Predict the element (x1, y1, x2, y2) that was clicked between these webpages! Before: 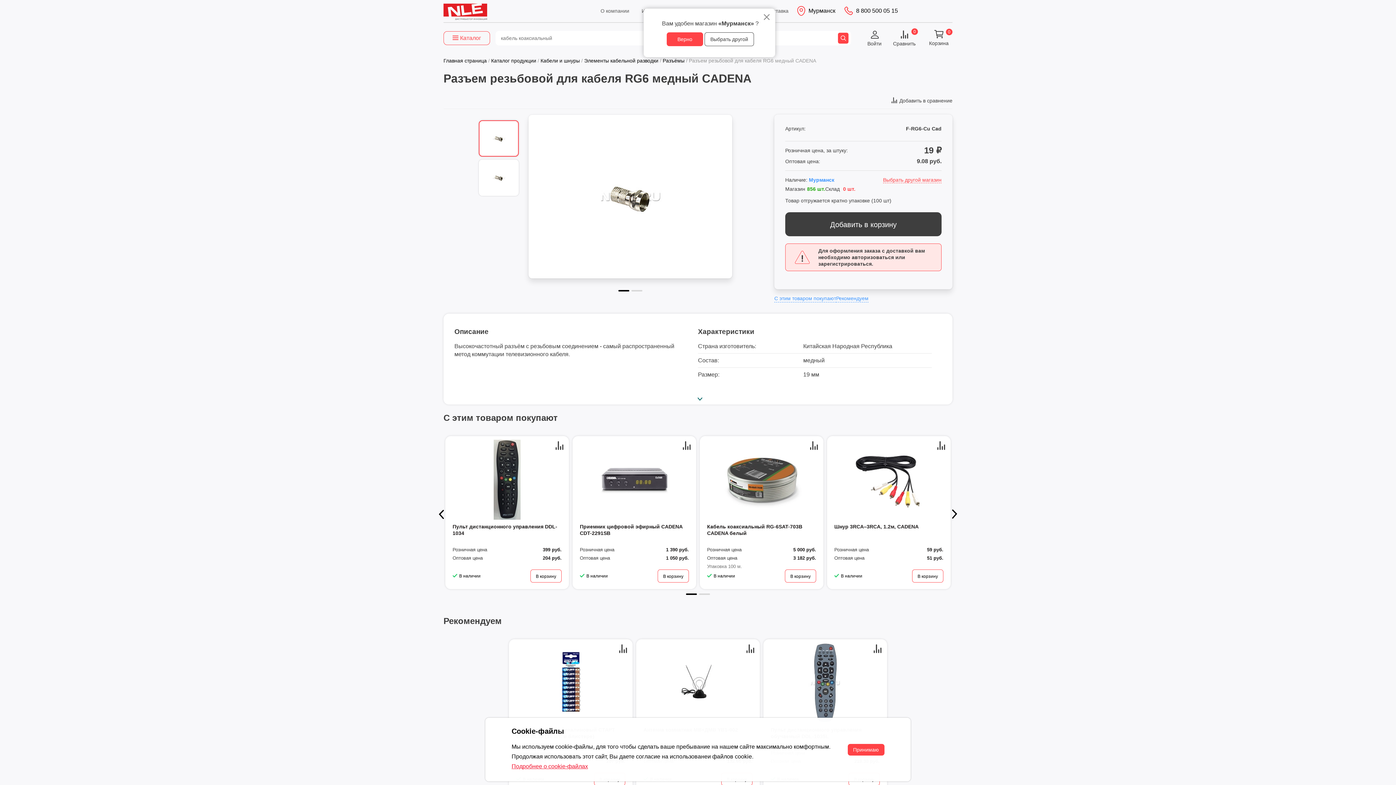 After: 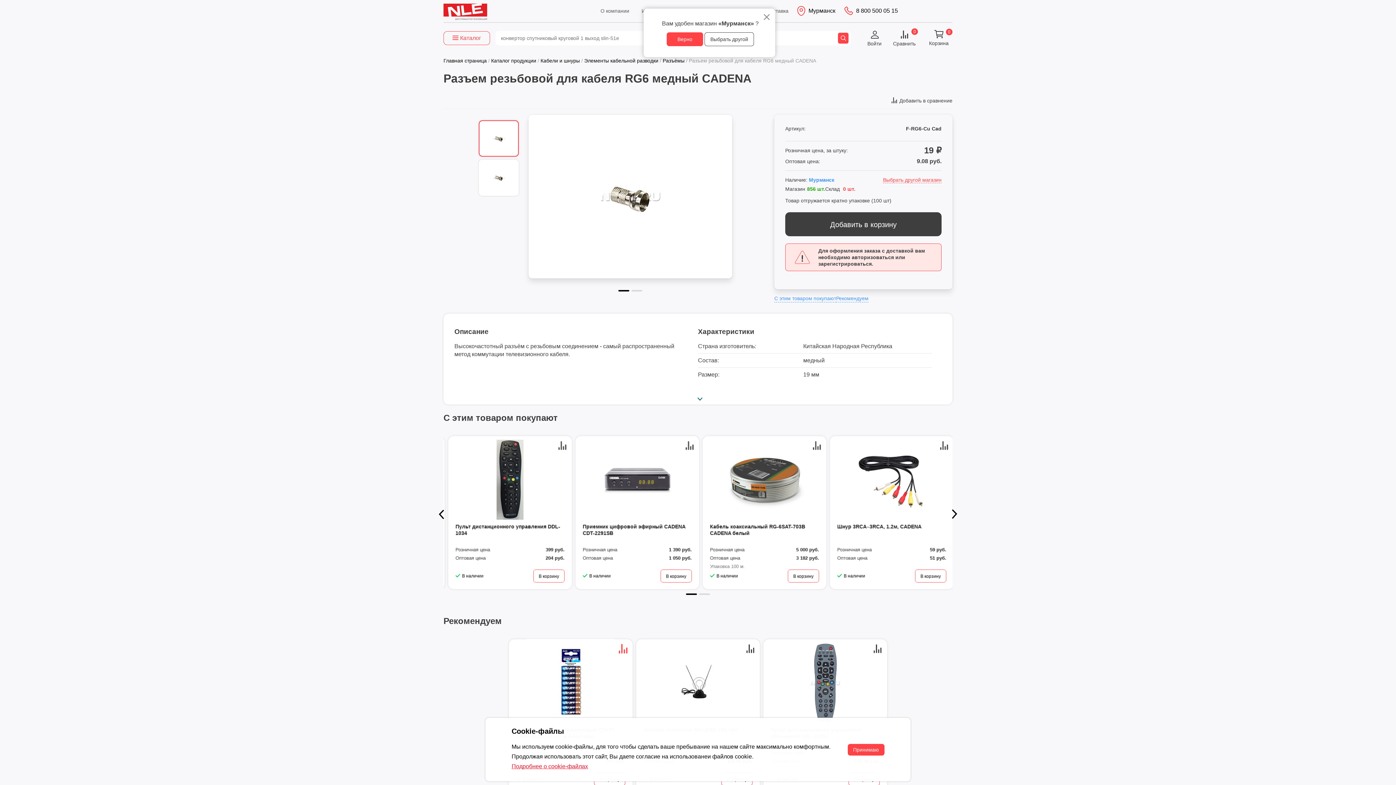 Action: bbox: (617, 643, 629, 655)